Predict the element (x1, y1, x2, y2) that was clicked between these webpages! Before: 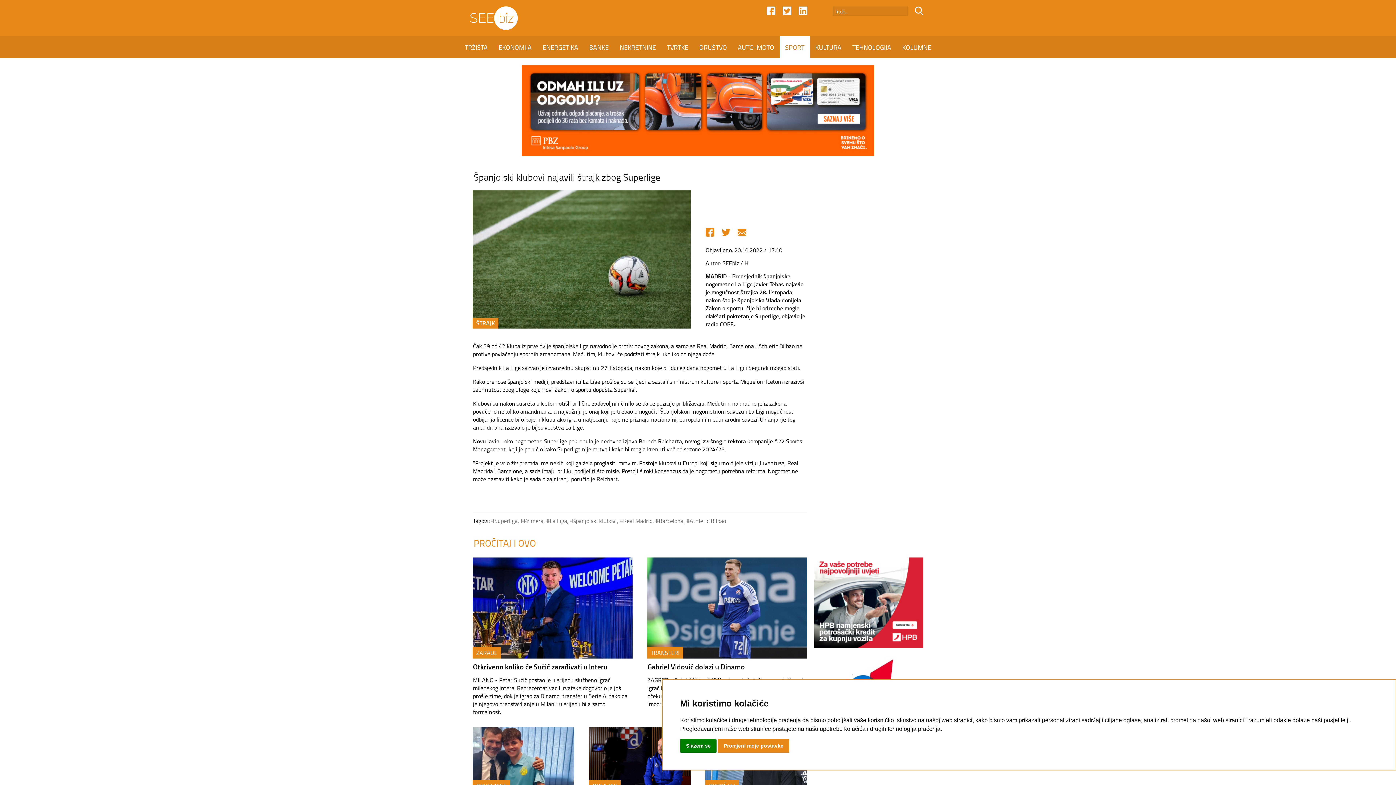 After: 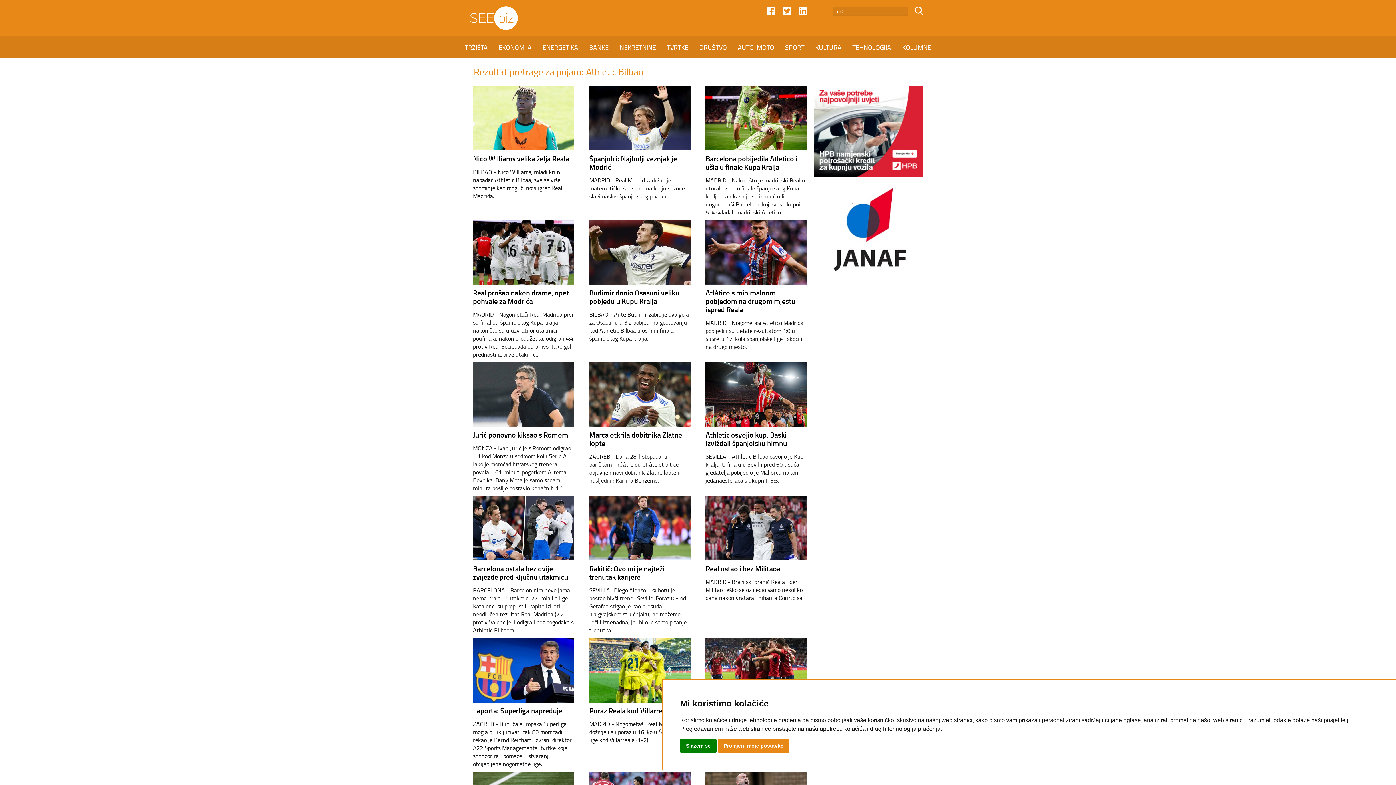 Action: bbox: (686, 517, 726, 525) label: #Athletic Bilbao